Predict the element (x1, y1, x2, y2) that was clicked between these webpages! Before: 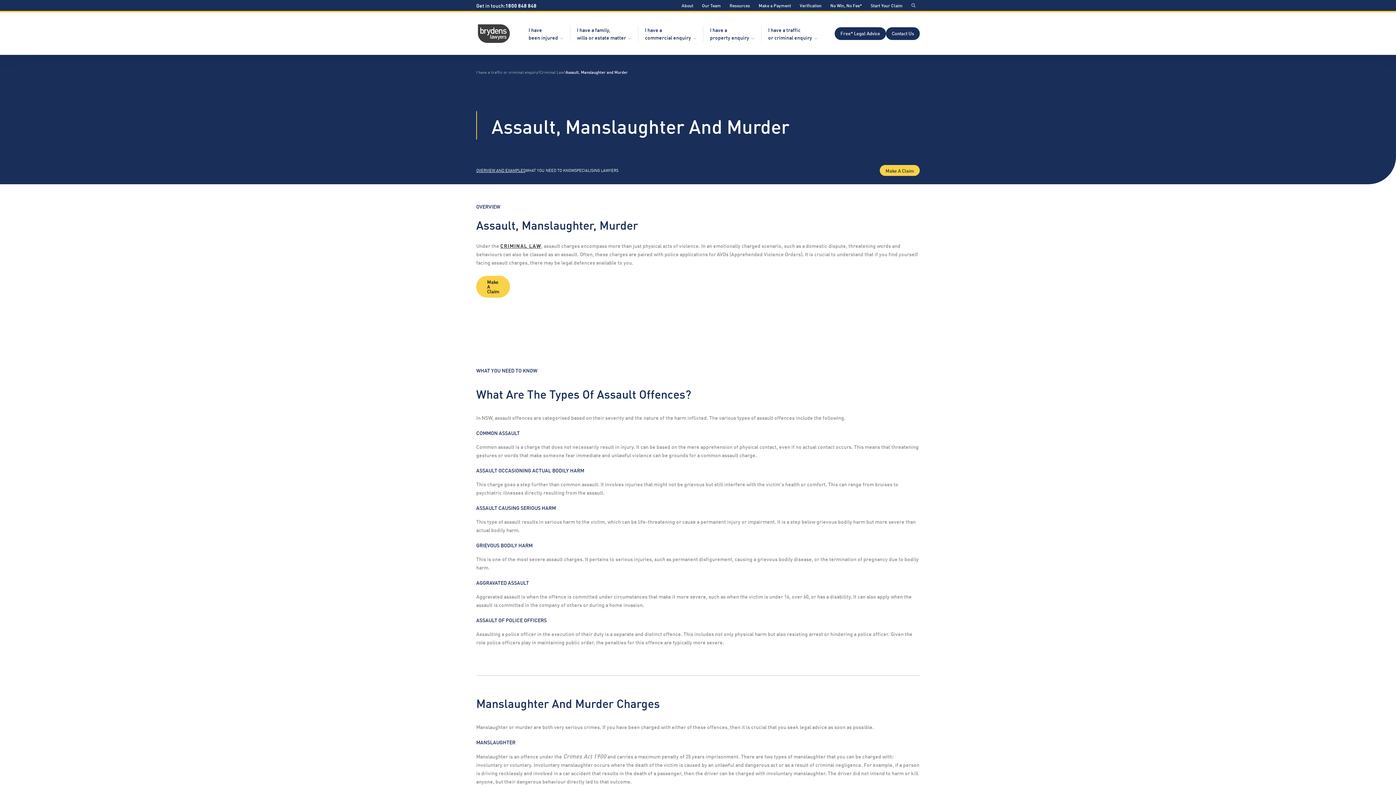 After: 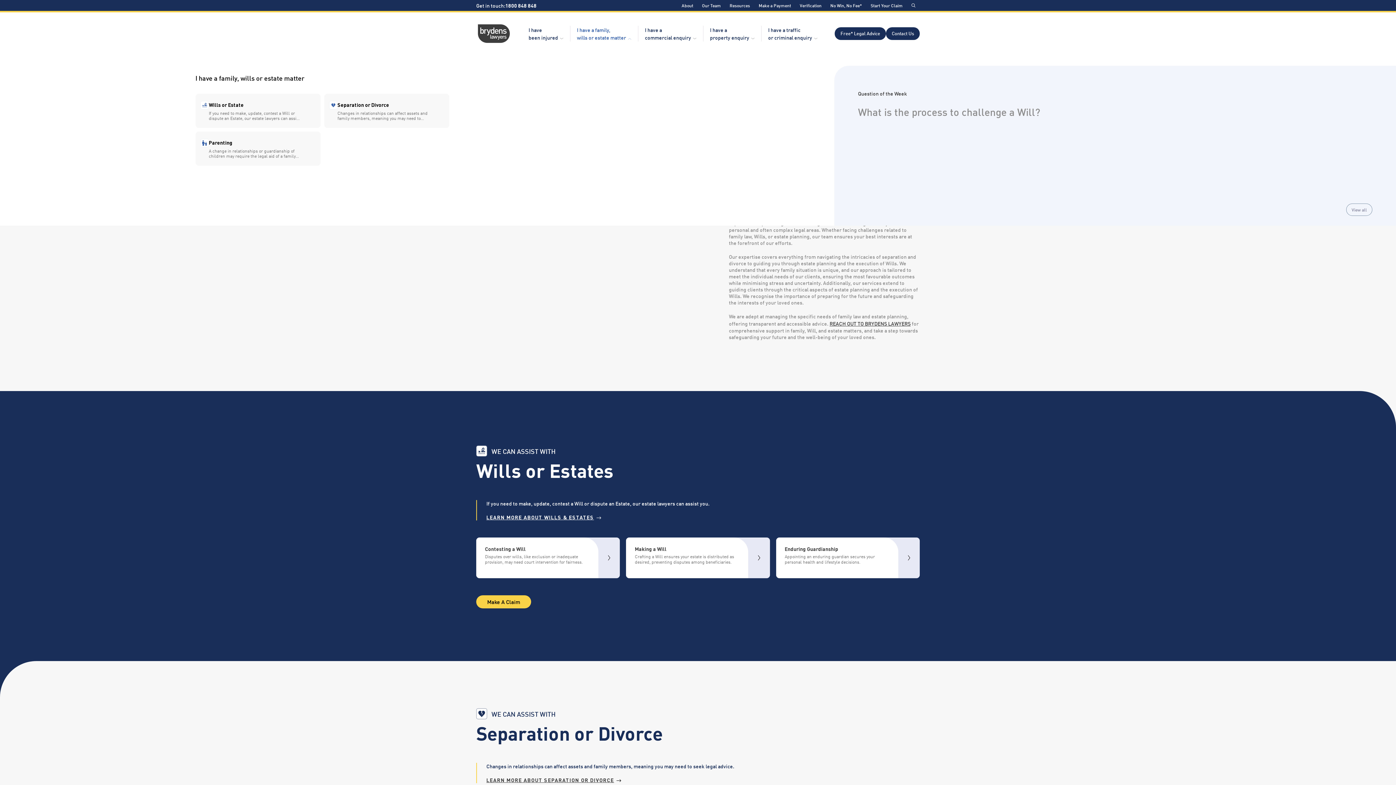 Action: label: I have a family,
wills or estate matter bbox: (577, 25, 626, 41)